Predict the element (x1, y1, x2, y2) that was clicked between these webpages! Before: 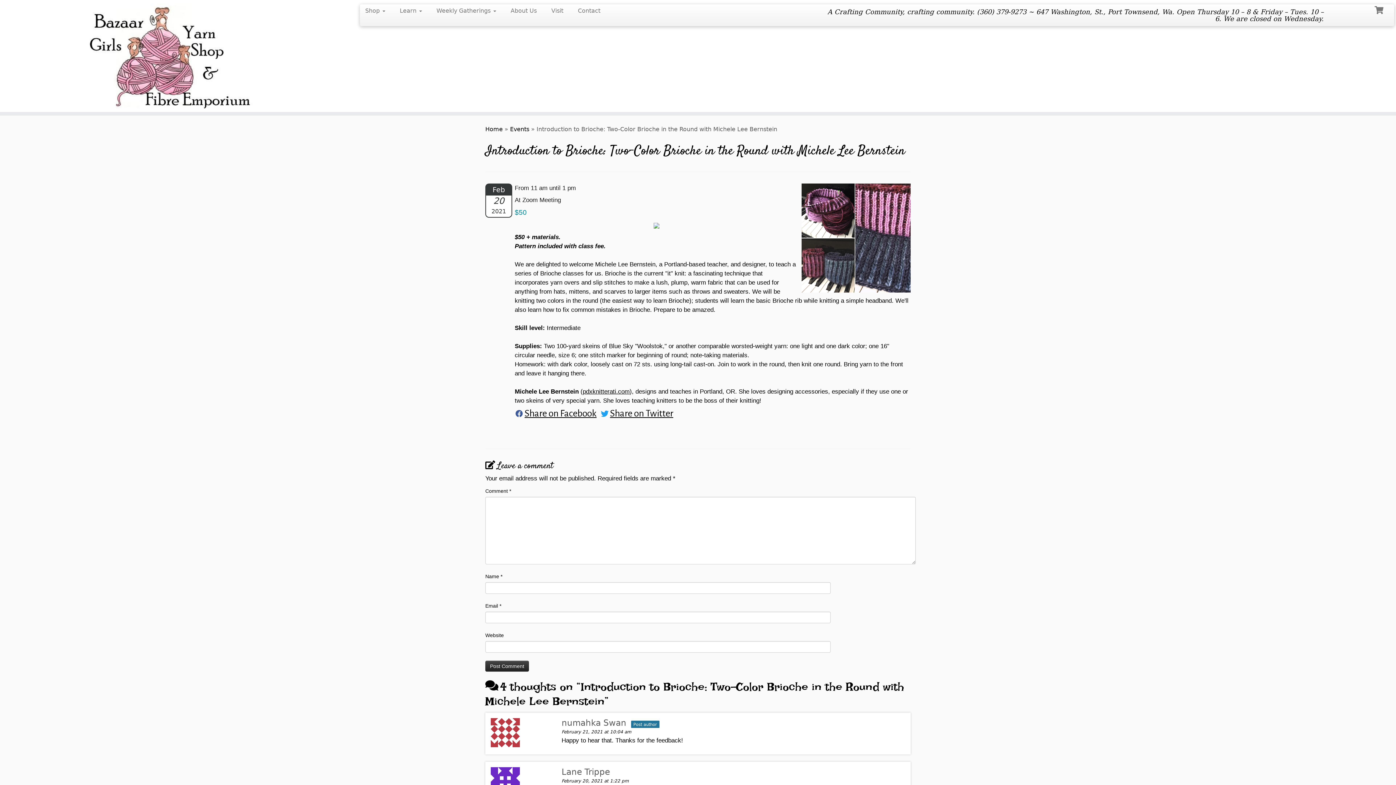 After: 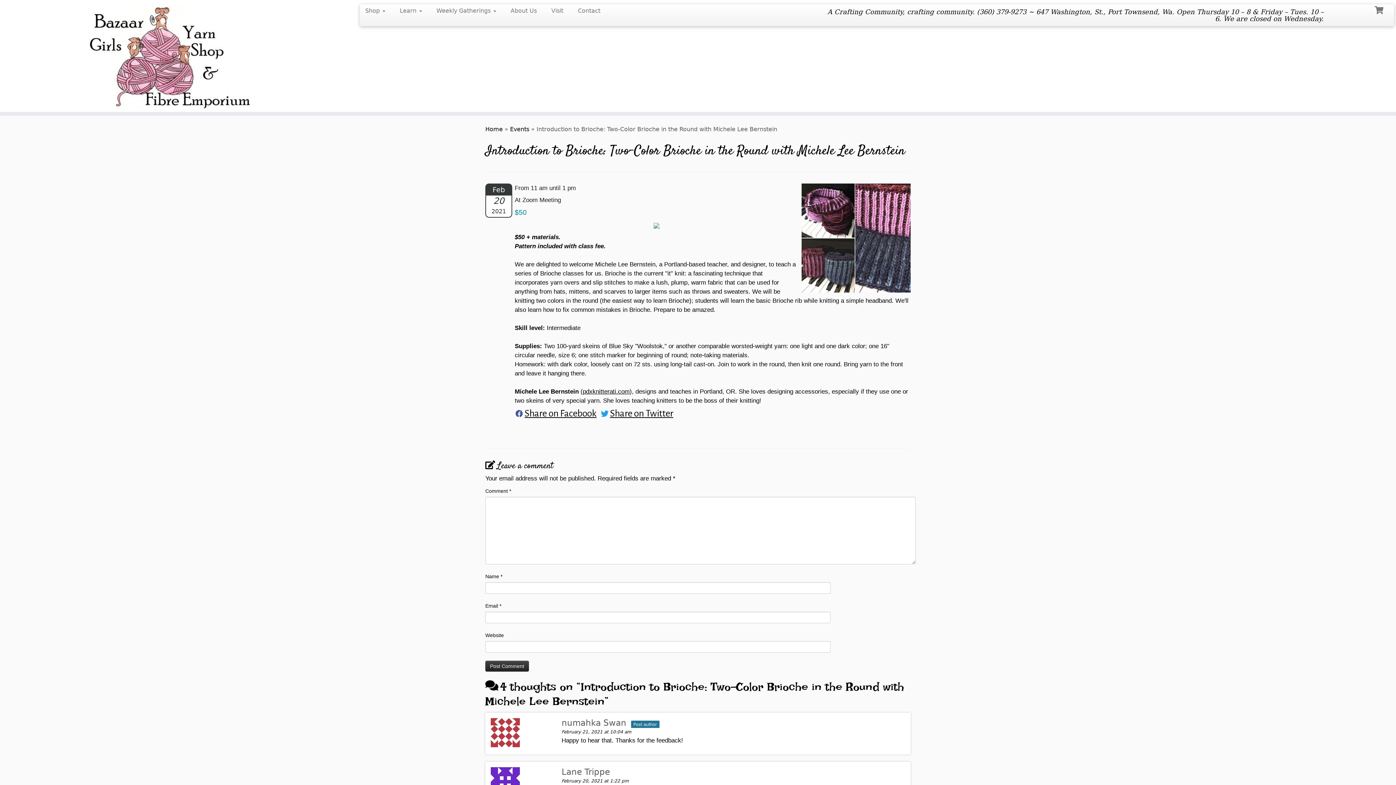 Action: bbox: (514, 409, 596, 418) label: Share on Facebook